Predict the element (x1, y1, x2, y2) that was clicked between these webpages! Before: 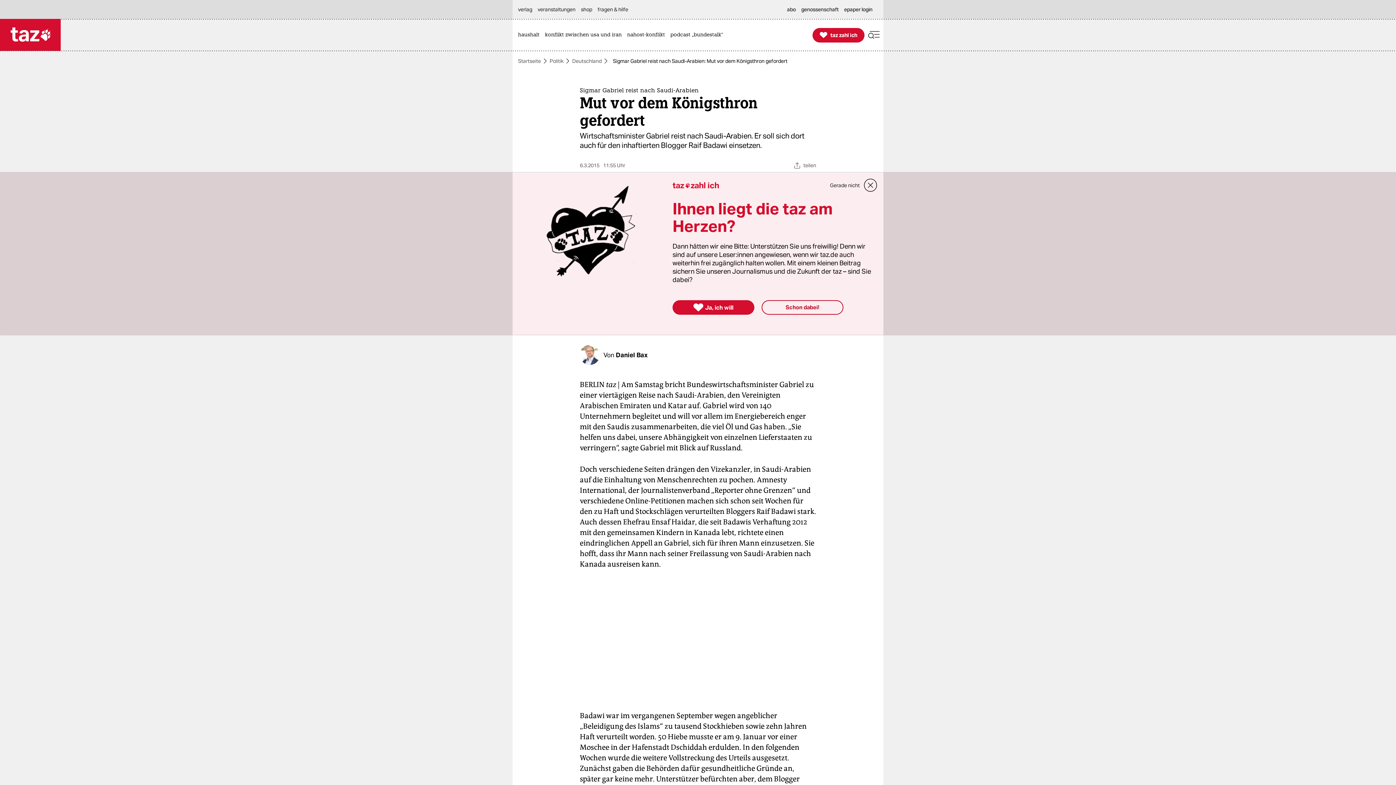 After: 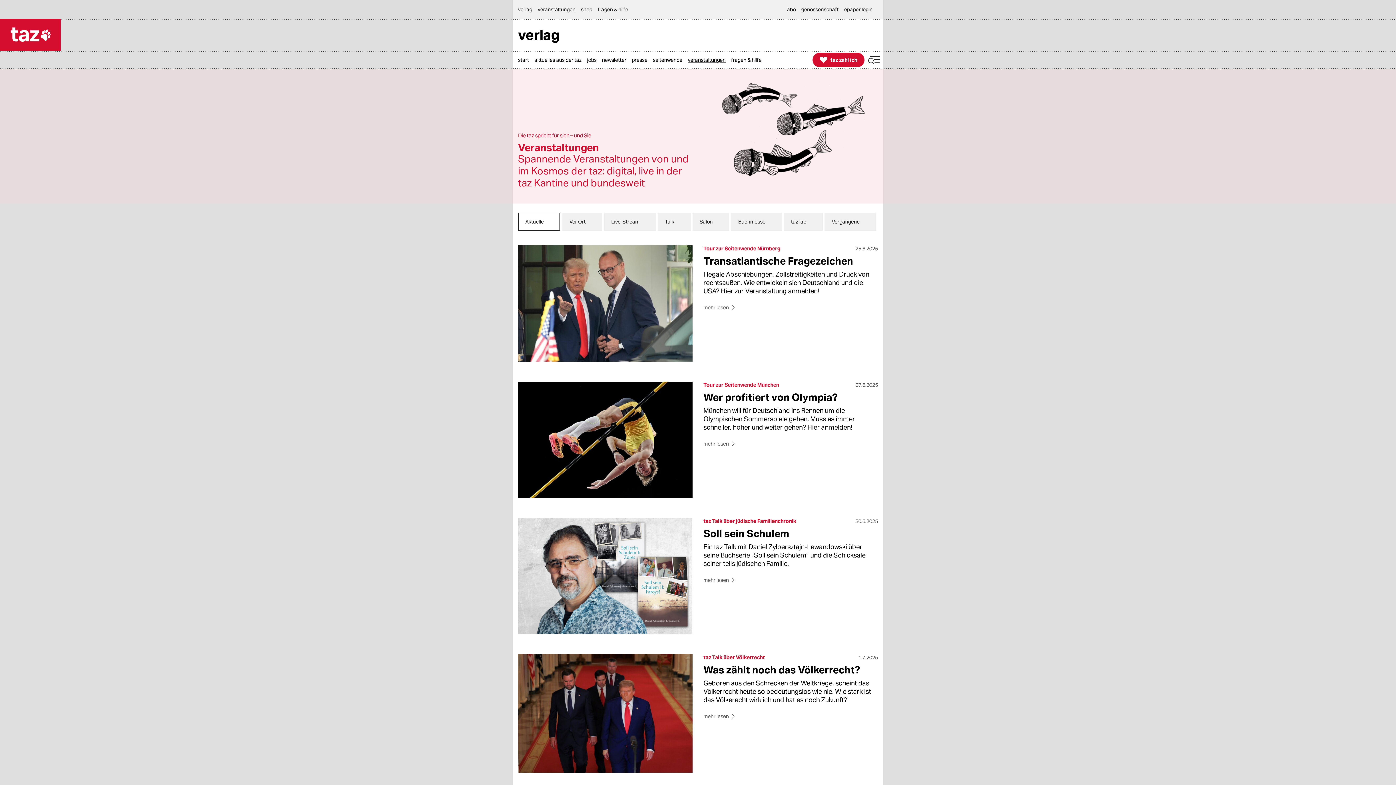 Action: bbox: (537, 0, 579, 18) label: veranstaltungen